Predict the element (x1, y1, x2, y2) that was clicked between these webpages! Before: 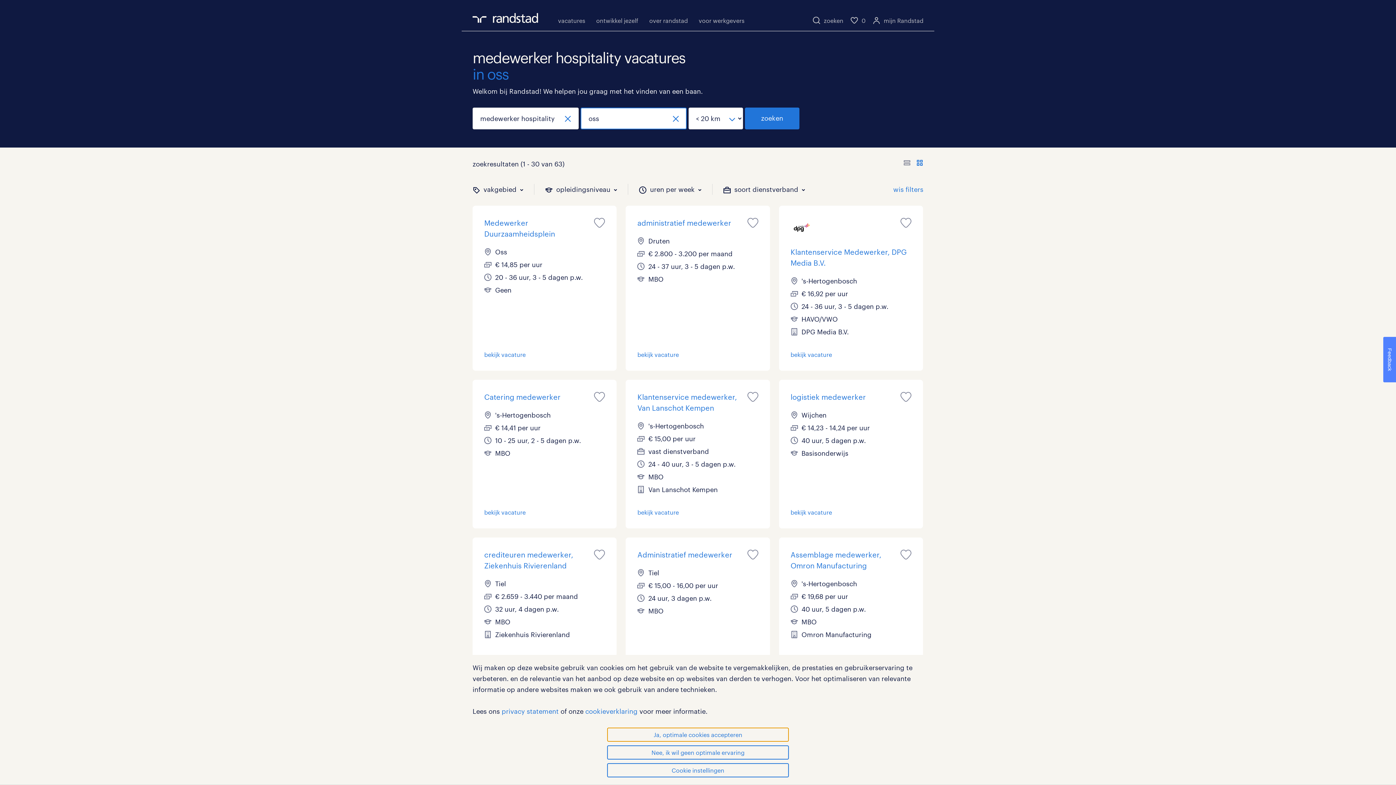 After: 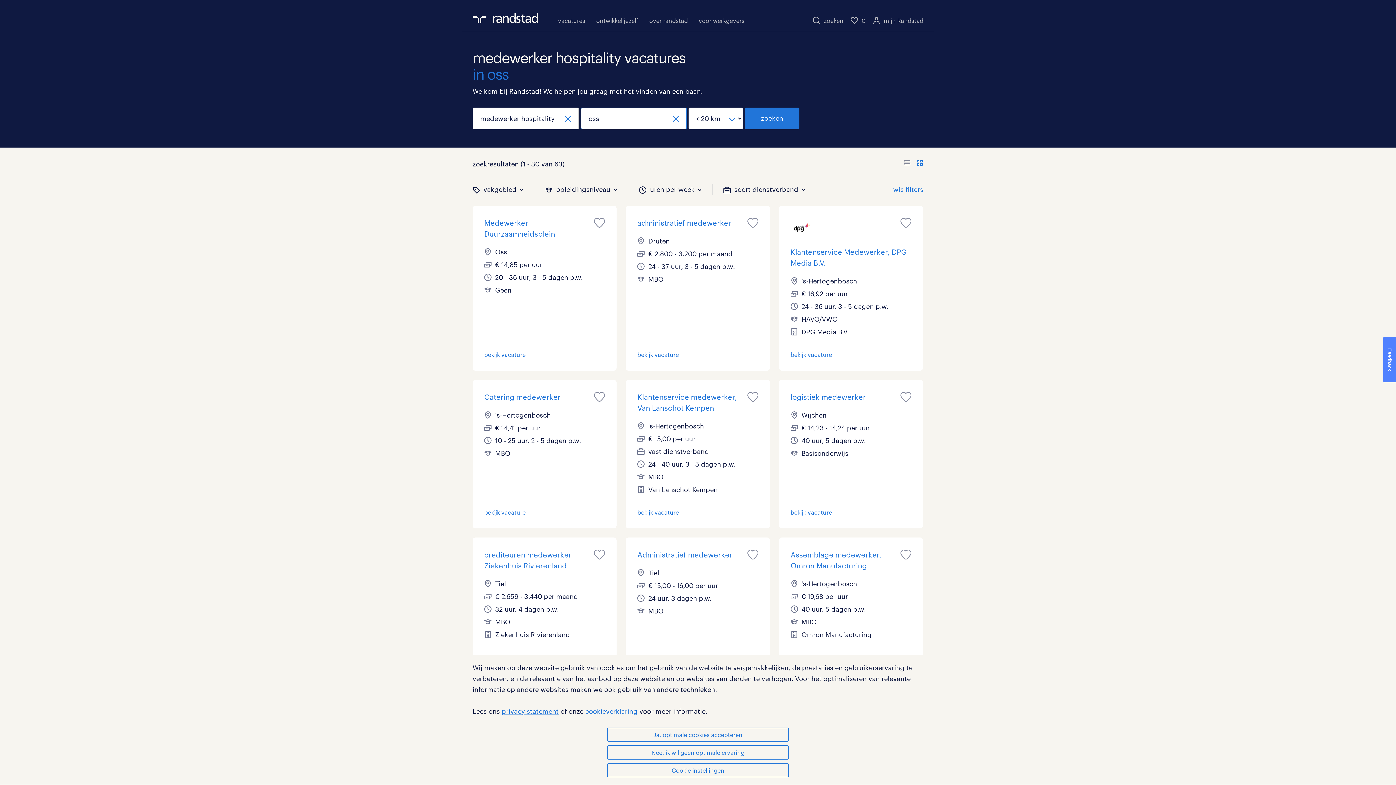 Action: label: privacy statement bbox: (501, 707, 558, 715)